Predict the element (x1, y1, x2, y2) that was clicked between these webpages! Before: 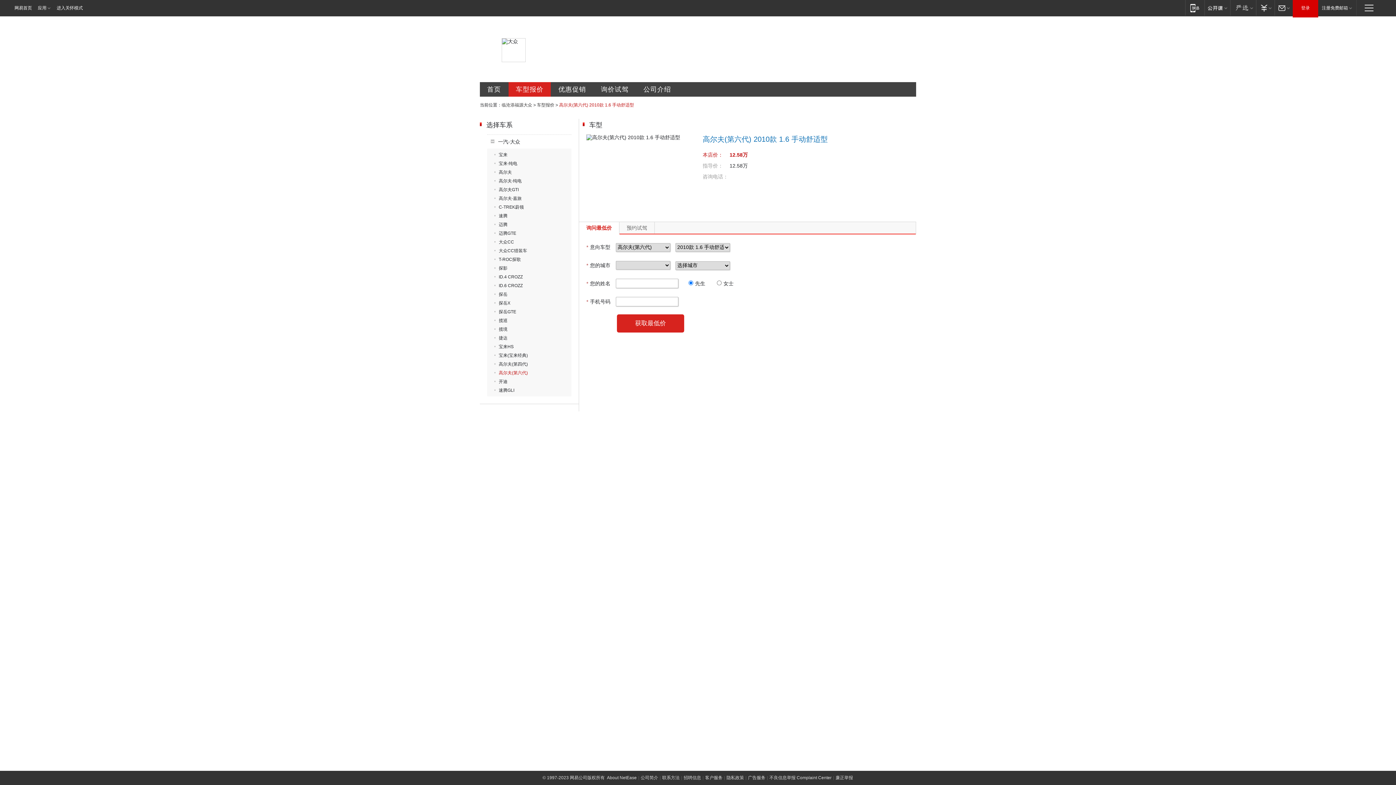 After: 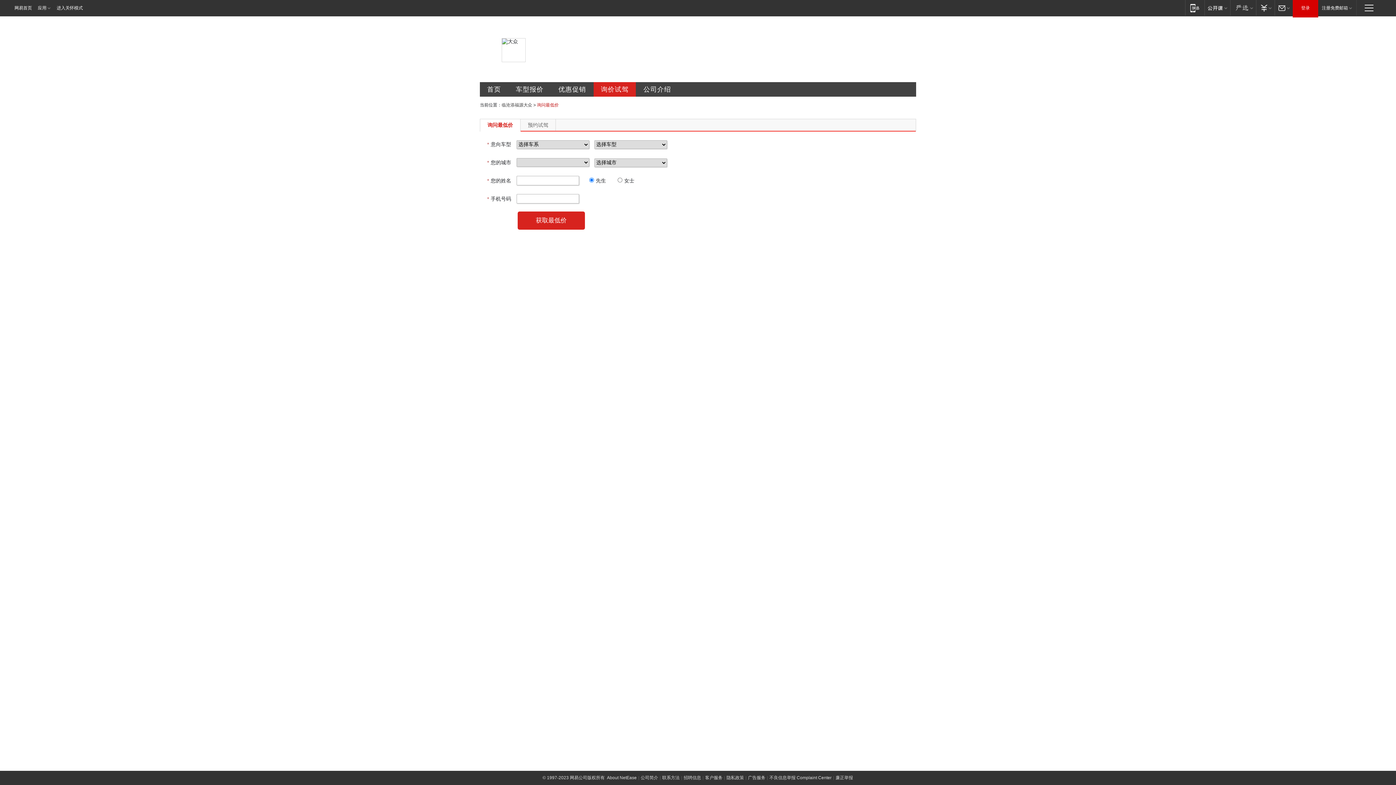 Action: label: 询价试驾 bbox: (593, 82, 636, 96)